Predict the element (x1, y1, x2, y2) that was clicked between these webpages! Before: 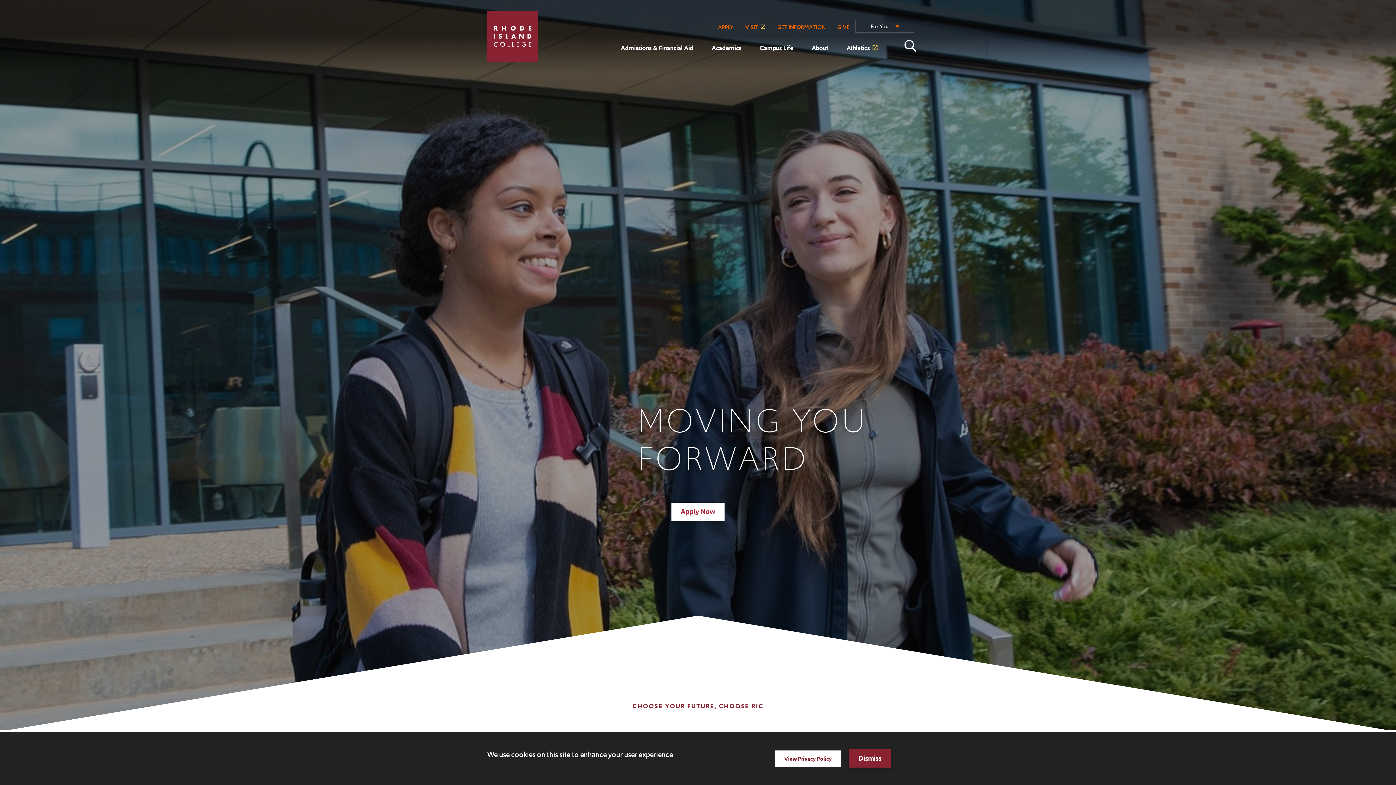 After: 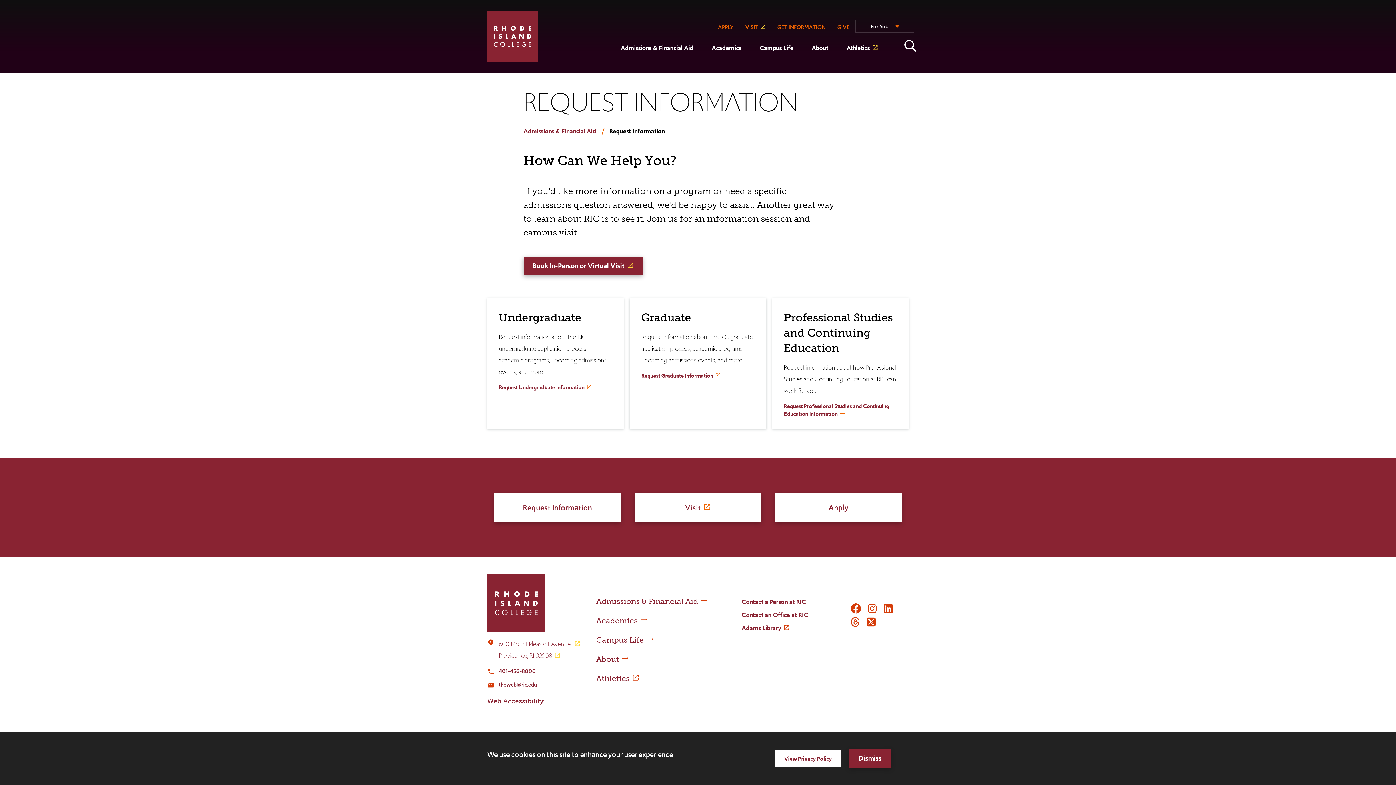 Action: bbox: (771, 20, 831, 34) label: GET INFORMATION